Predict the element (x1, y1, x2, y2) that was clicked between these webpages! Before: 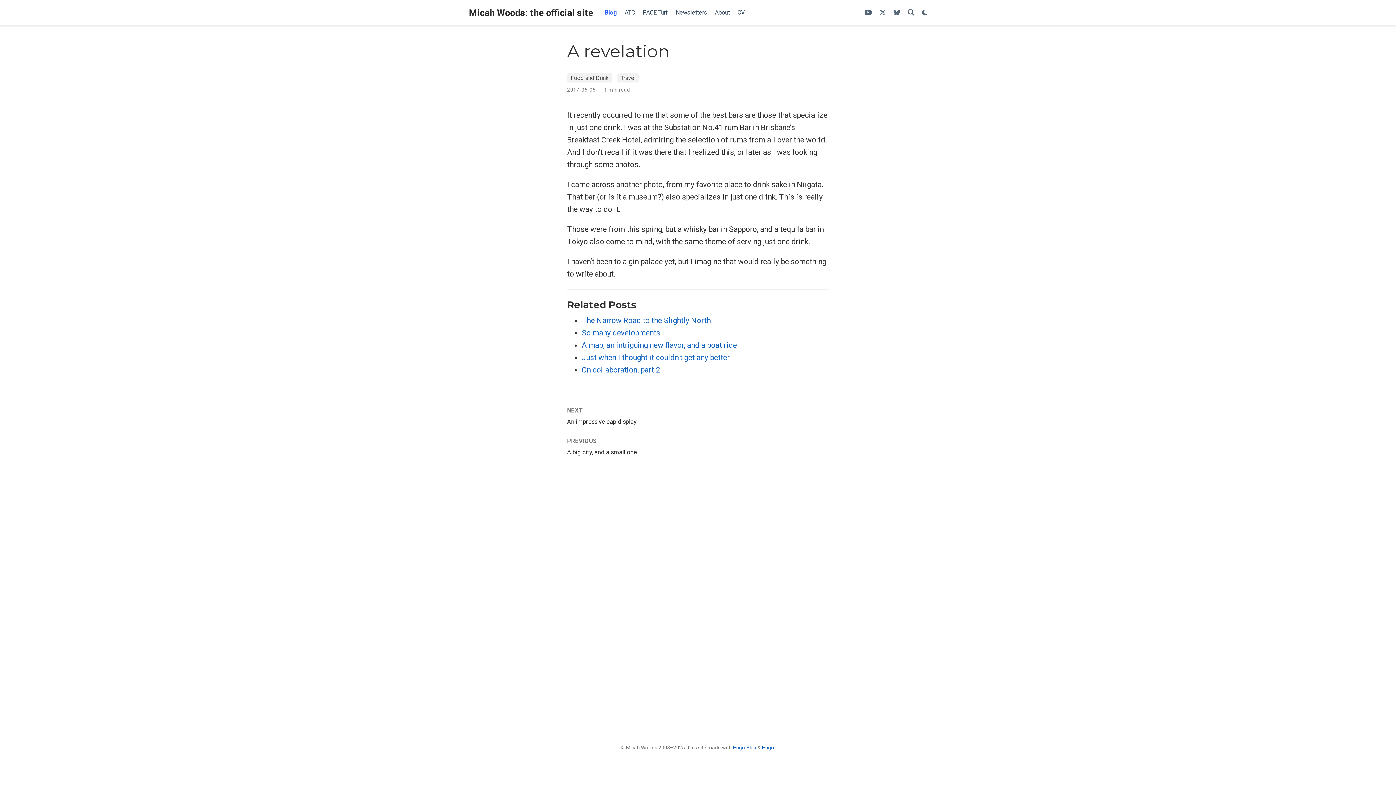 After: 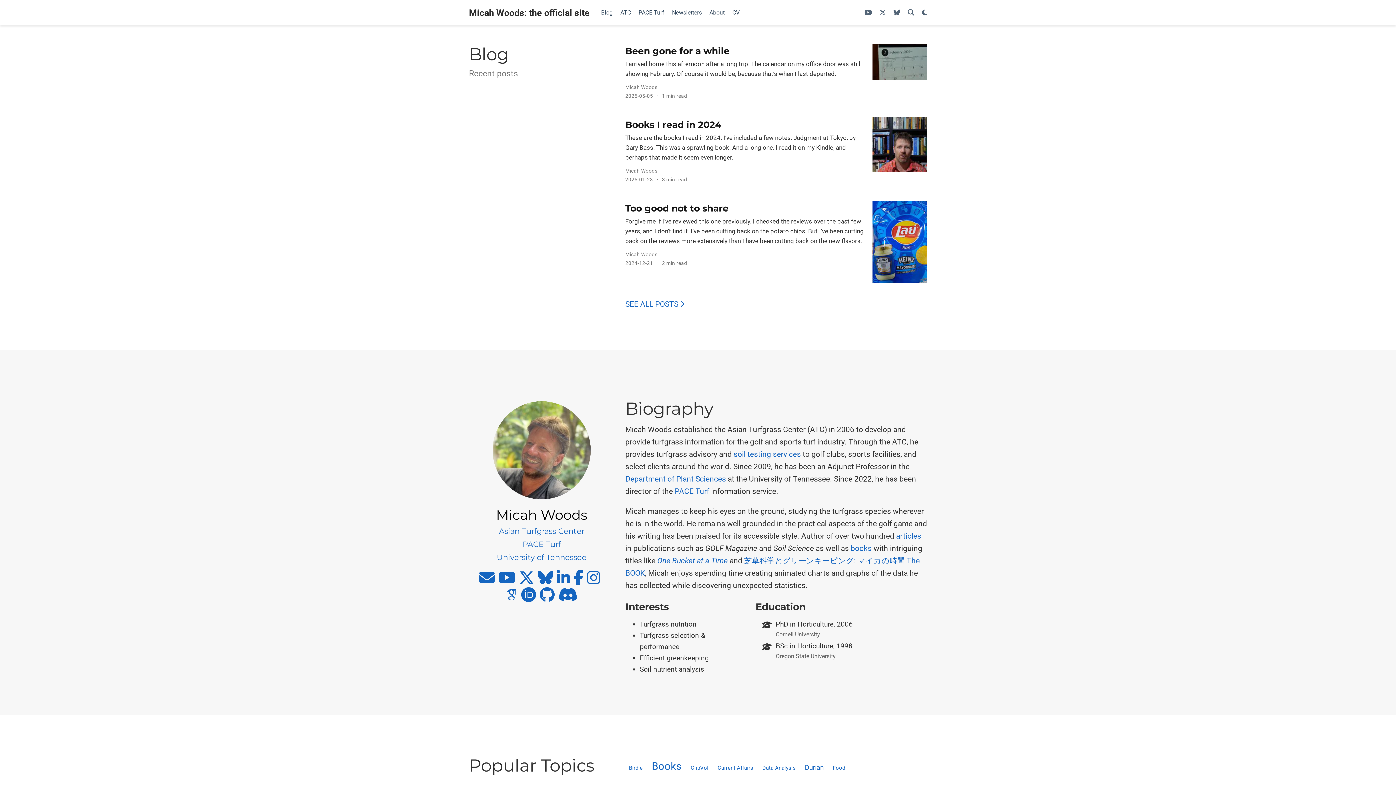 Action: label: Micah Woods: the official site bbox: (469, 5, 593, 20)